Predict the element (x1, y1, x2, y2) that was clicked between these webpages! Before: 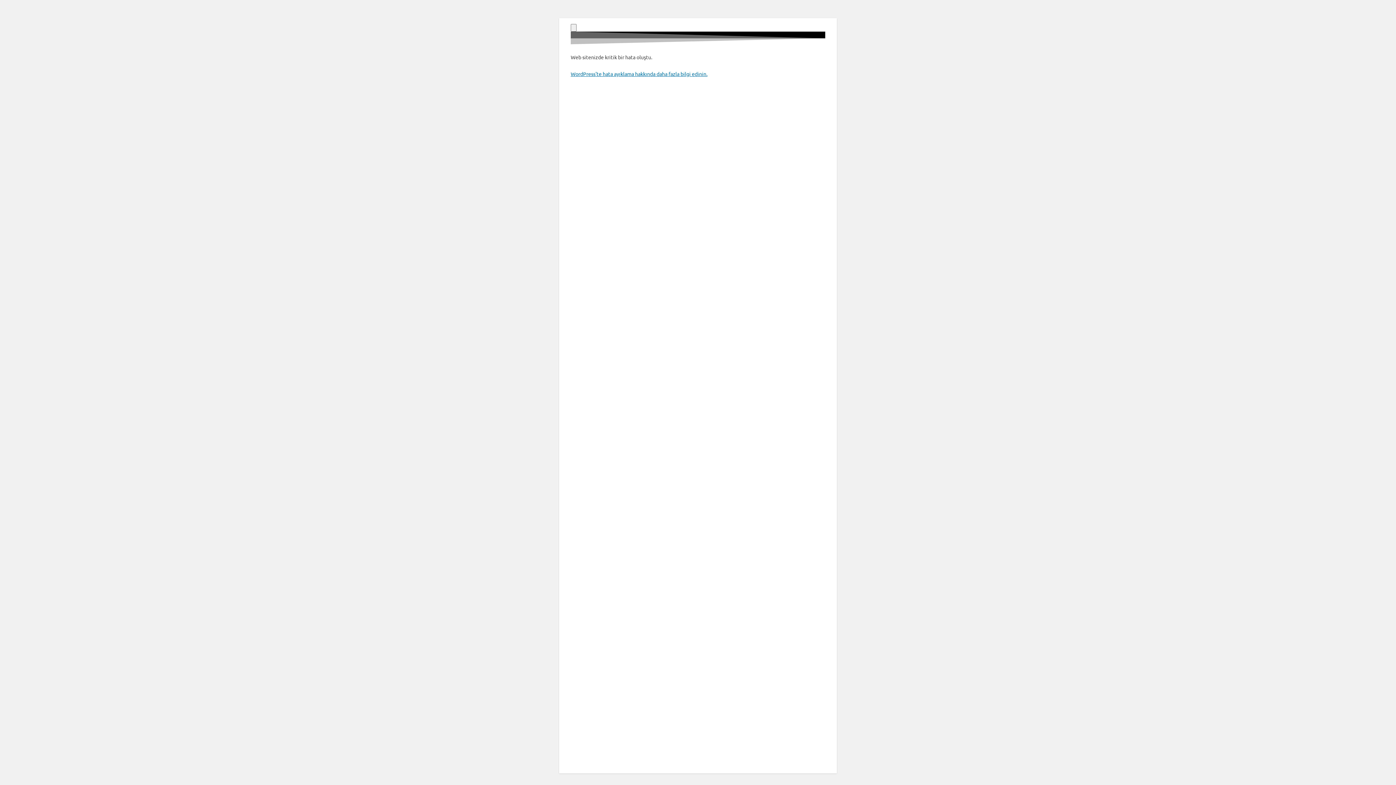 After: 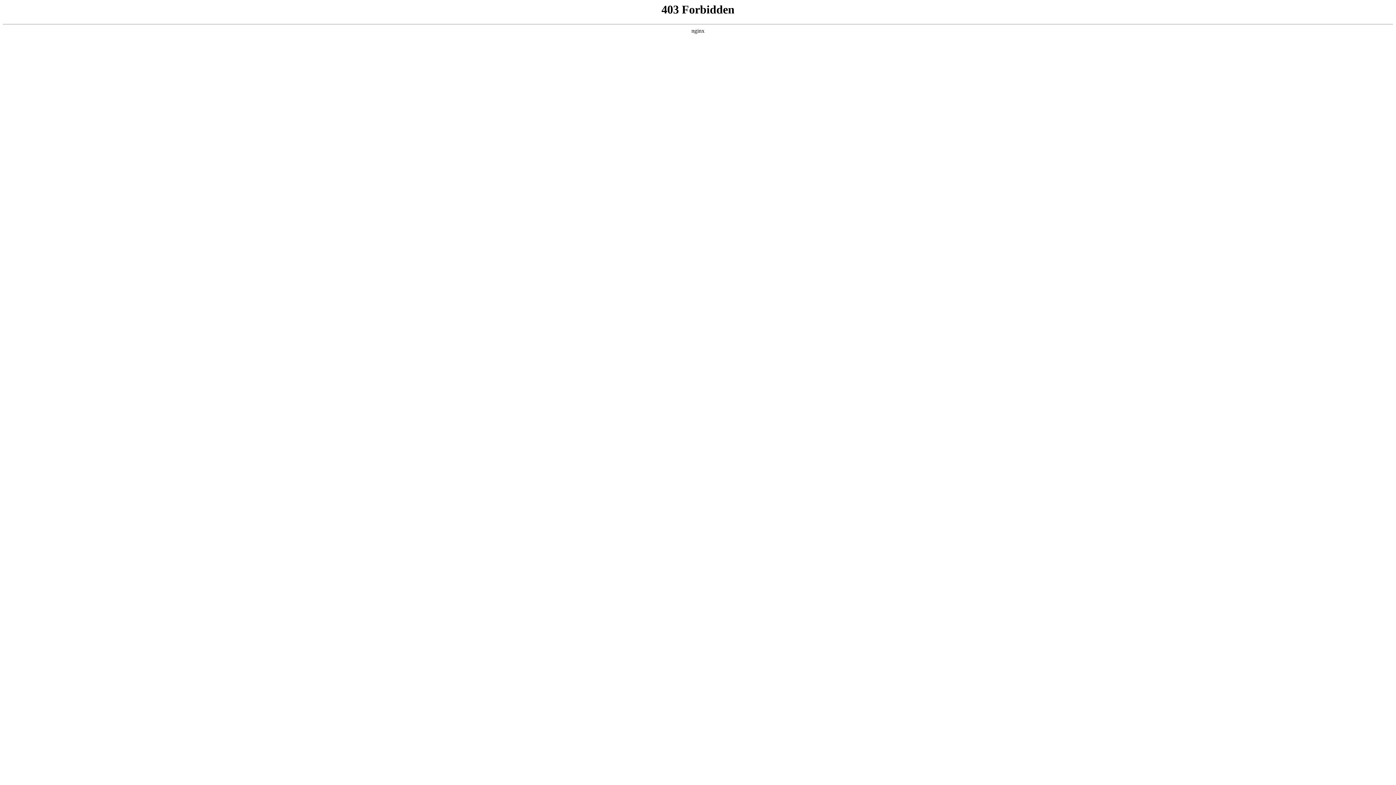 Action: bbox: (570, 70, 707, 77) label: WordPress'te hata ayıklama hakkında daha fazla bilgi edinin.